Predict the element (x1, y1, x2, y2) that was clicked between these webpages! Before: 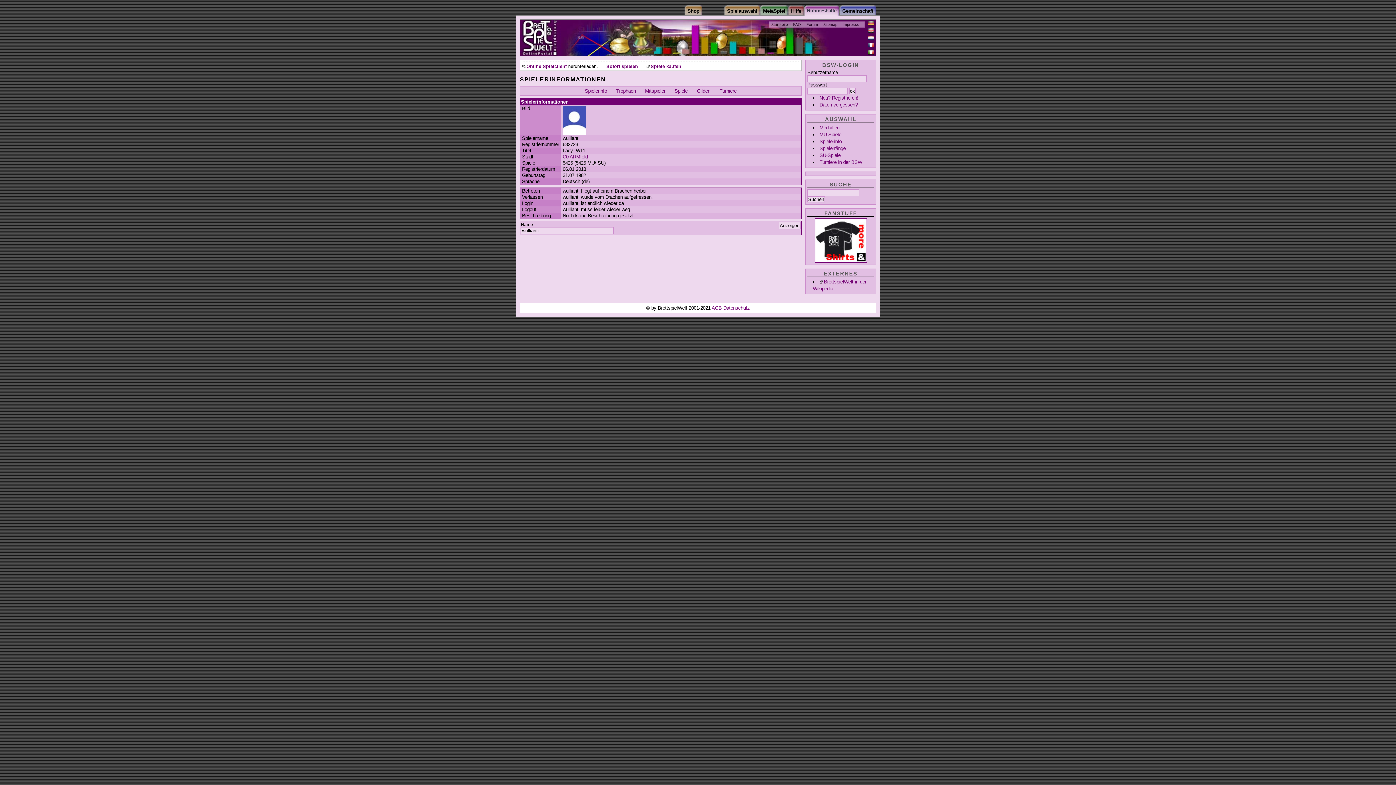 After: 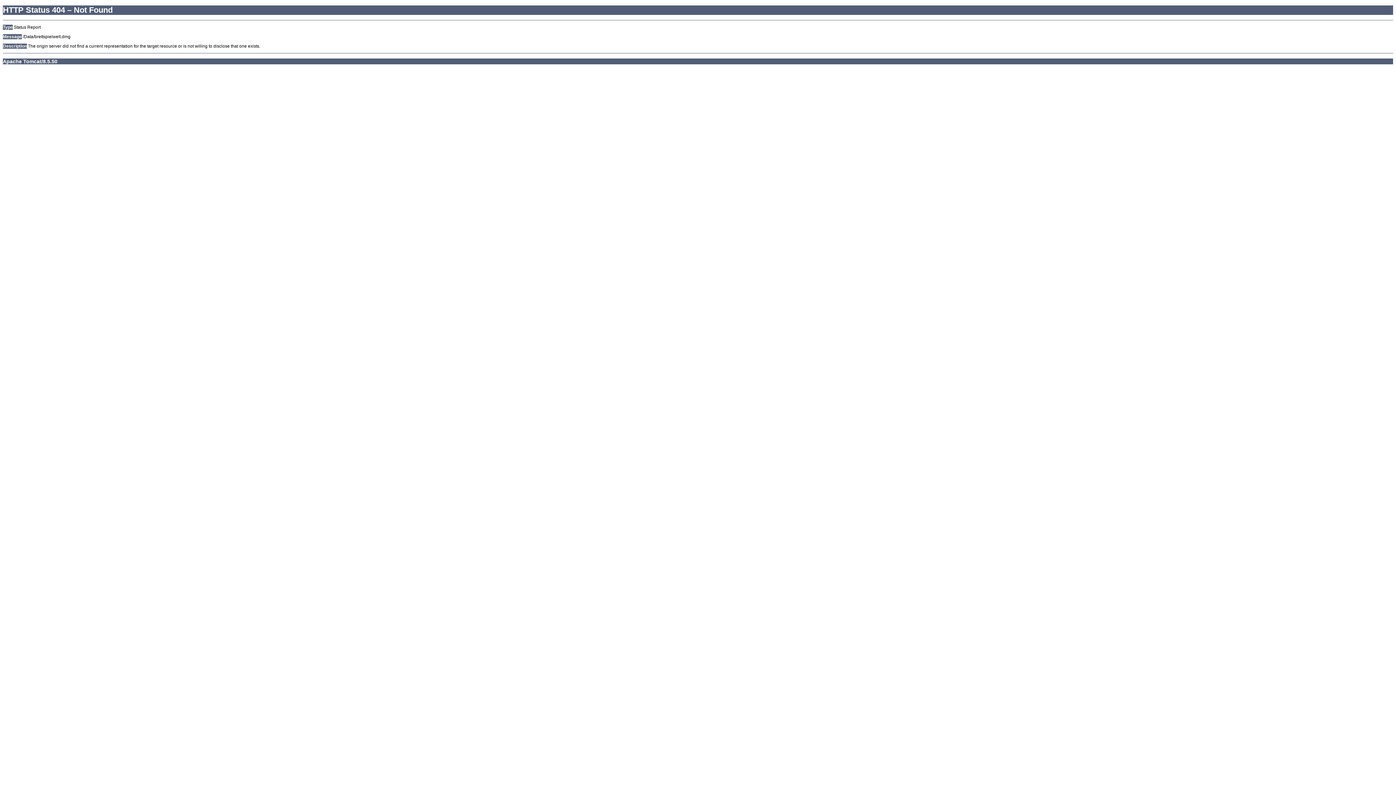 Action: label: Online Spielclient bbox: (522, 64, 566, 69)